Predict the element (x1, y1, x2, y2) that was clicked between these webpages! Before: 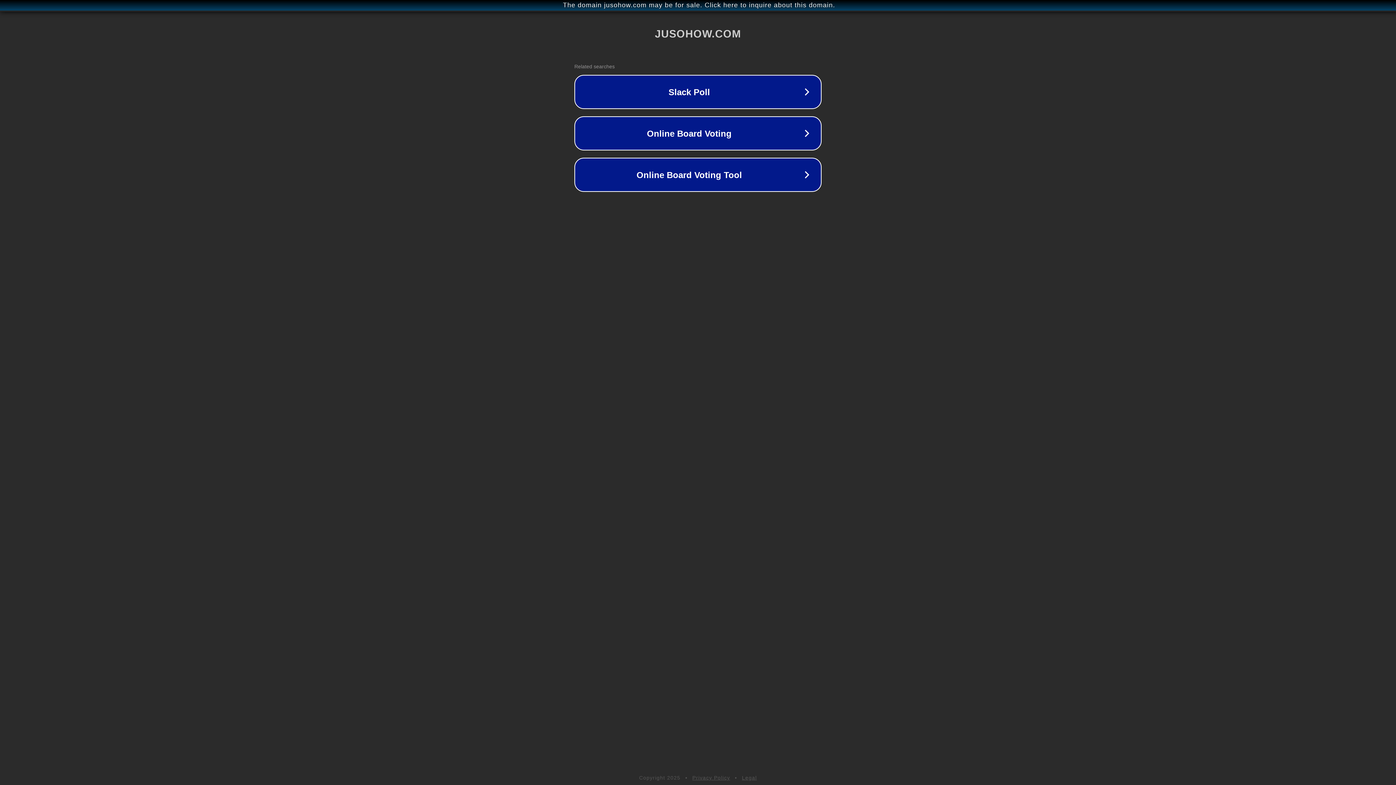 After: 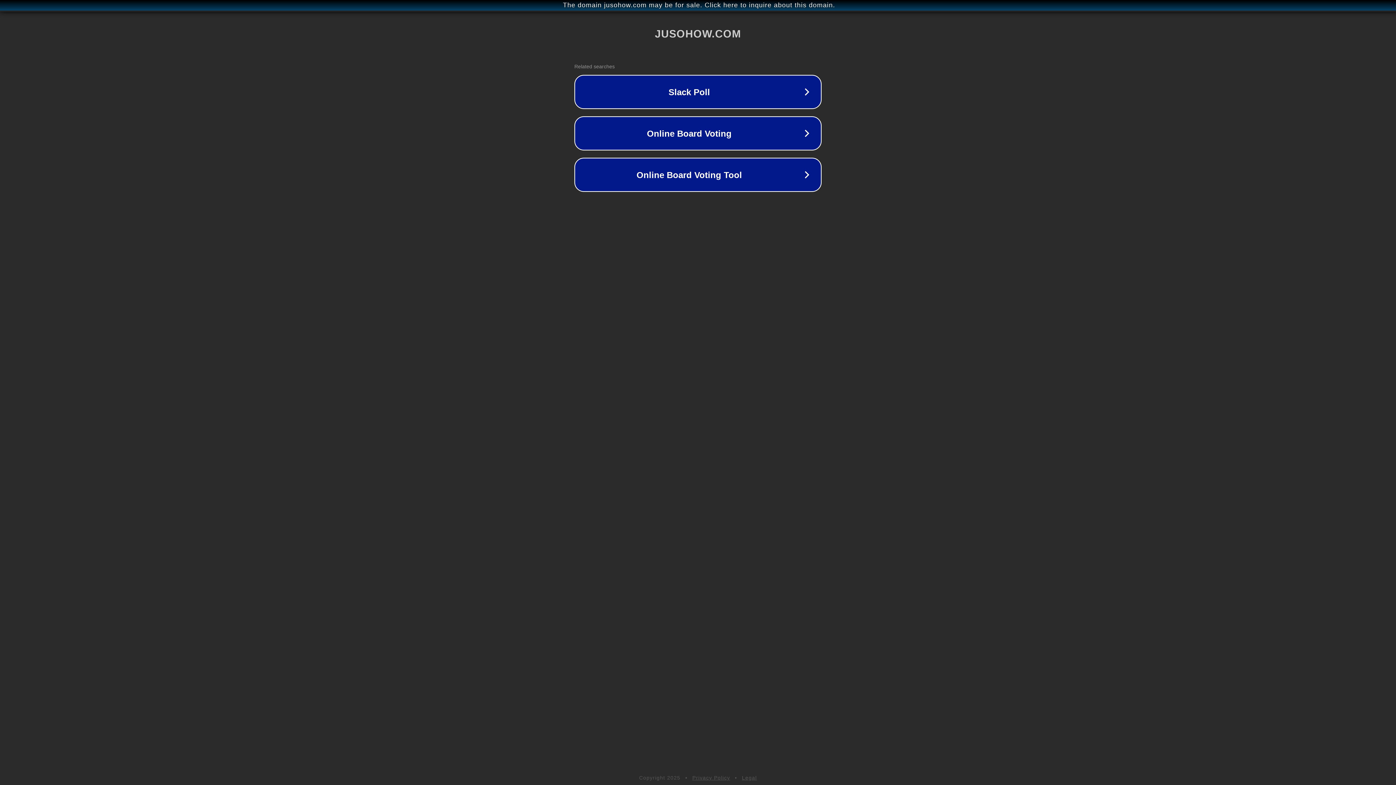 Action: bbox: (692, 775, 730, 781) label: Privacy Policy